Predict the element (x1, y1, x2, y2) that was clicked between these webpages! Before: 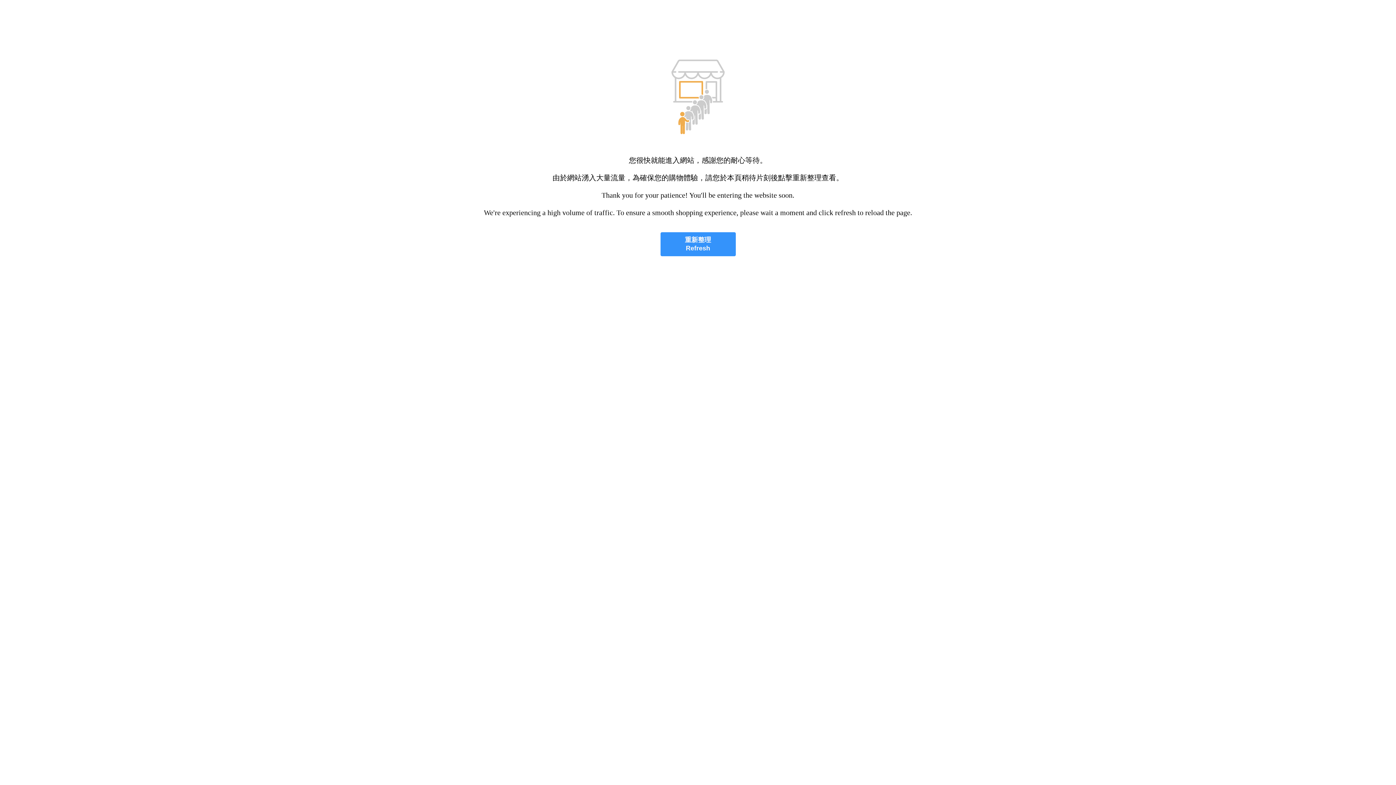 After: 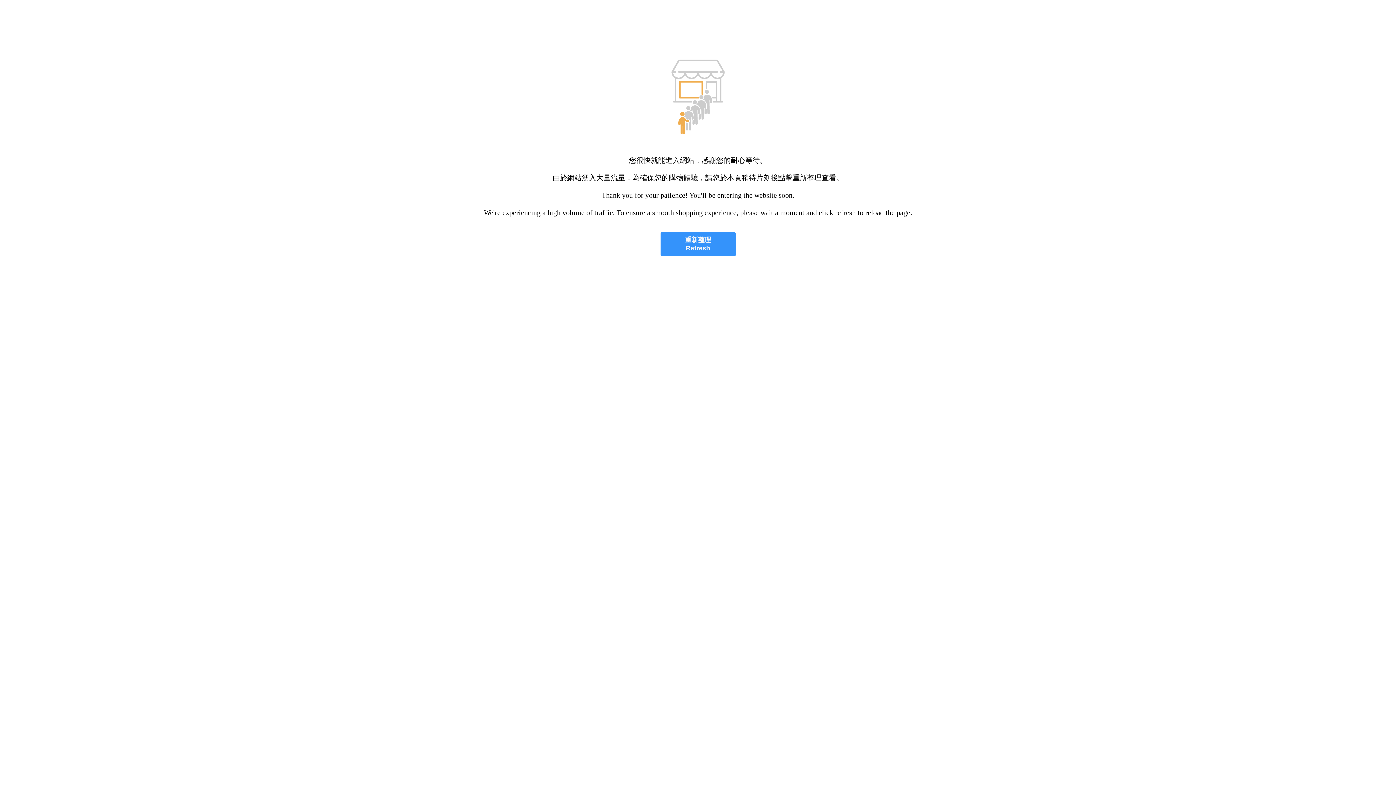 Action: label: 重新整理
Refresh bbox: (660, 232, 735, 256)